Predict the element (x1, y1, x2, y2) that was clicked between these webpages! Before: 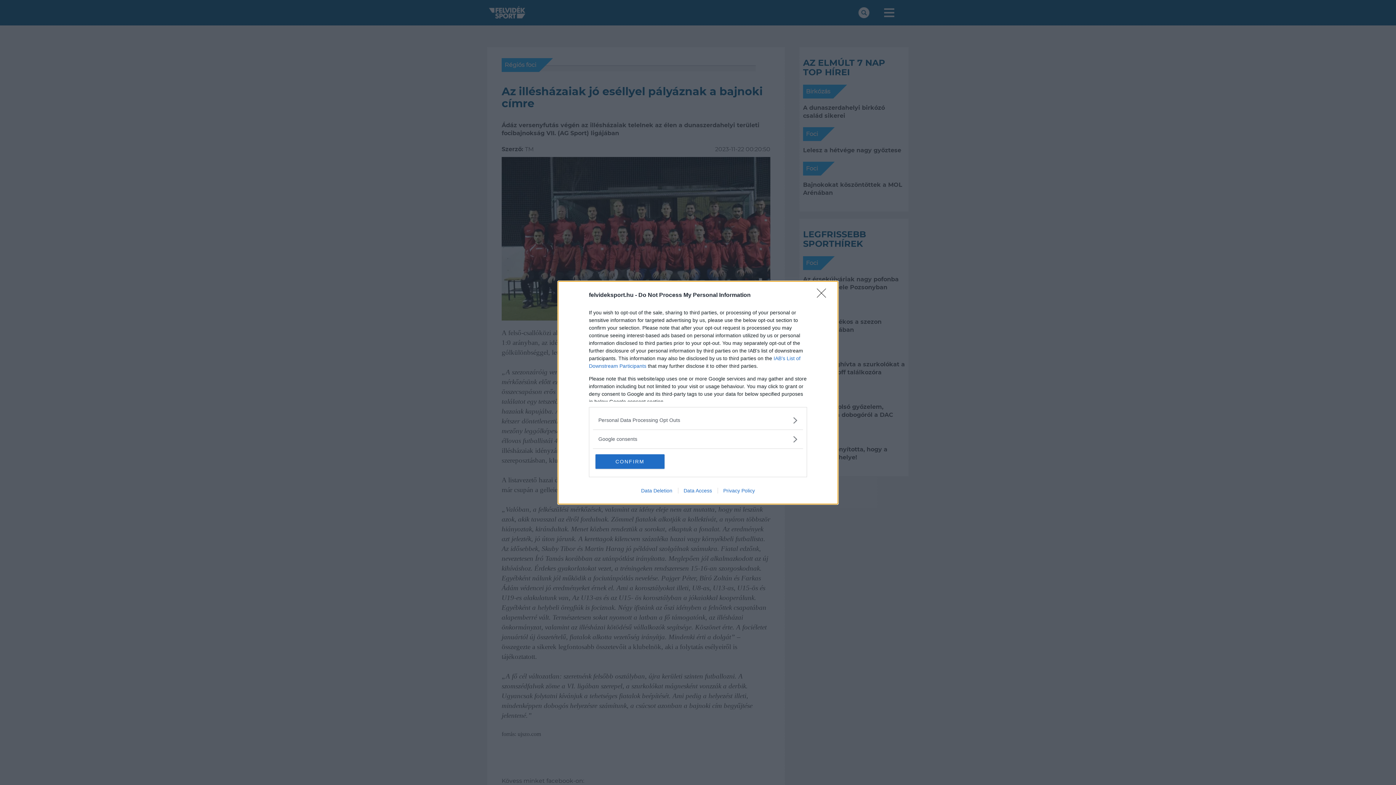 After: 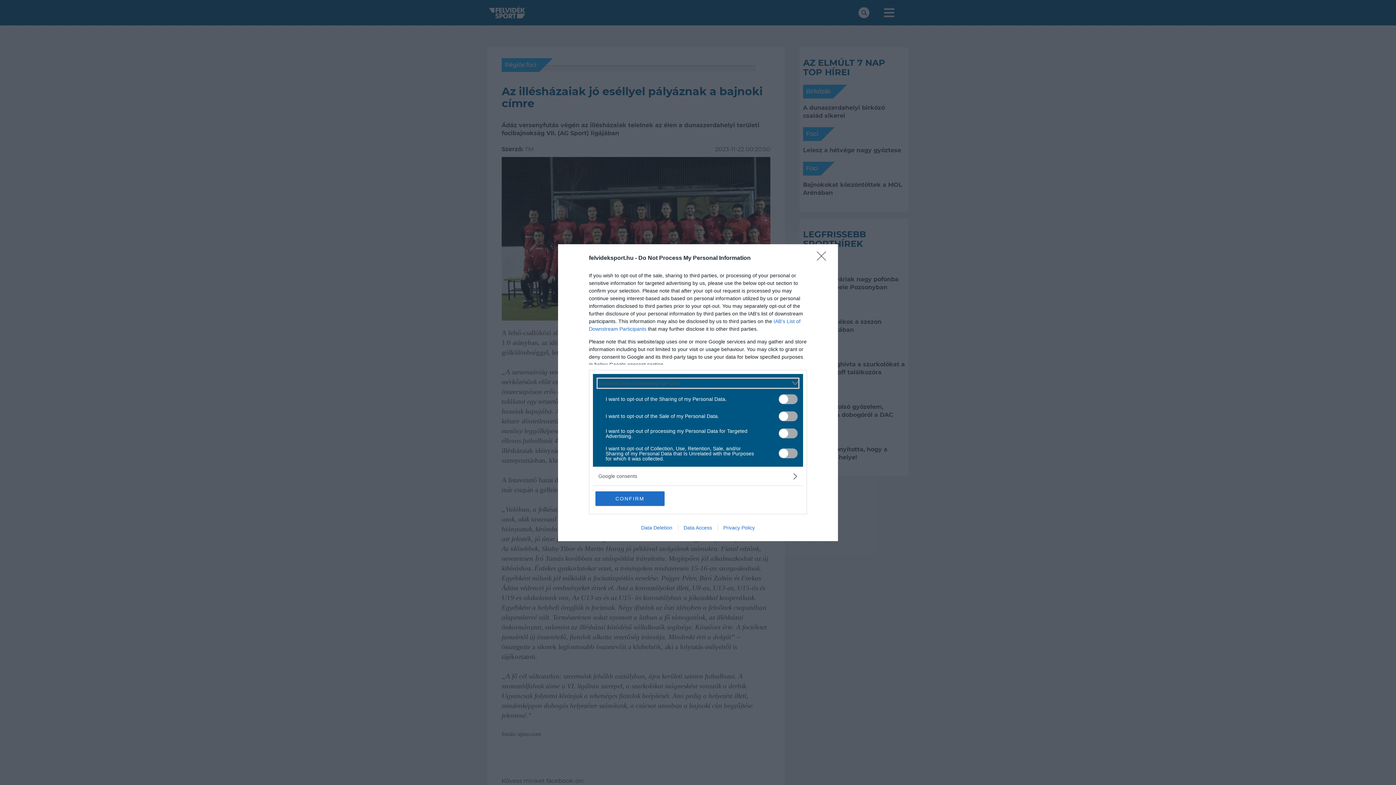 Action: bbox: (598, 416, 797, 424) label: Opt-Outs